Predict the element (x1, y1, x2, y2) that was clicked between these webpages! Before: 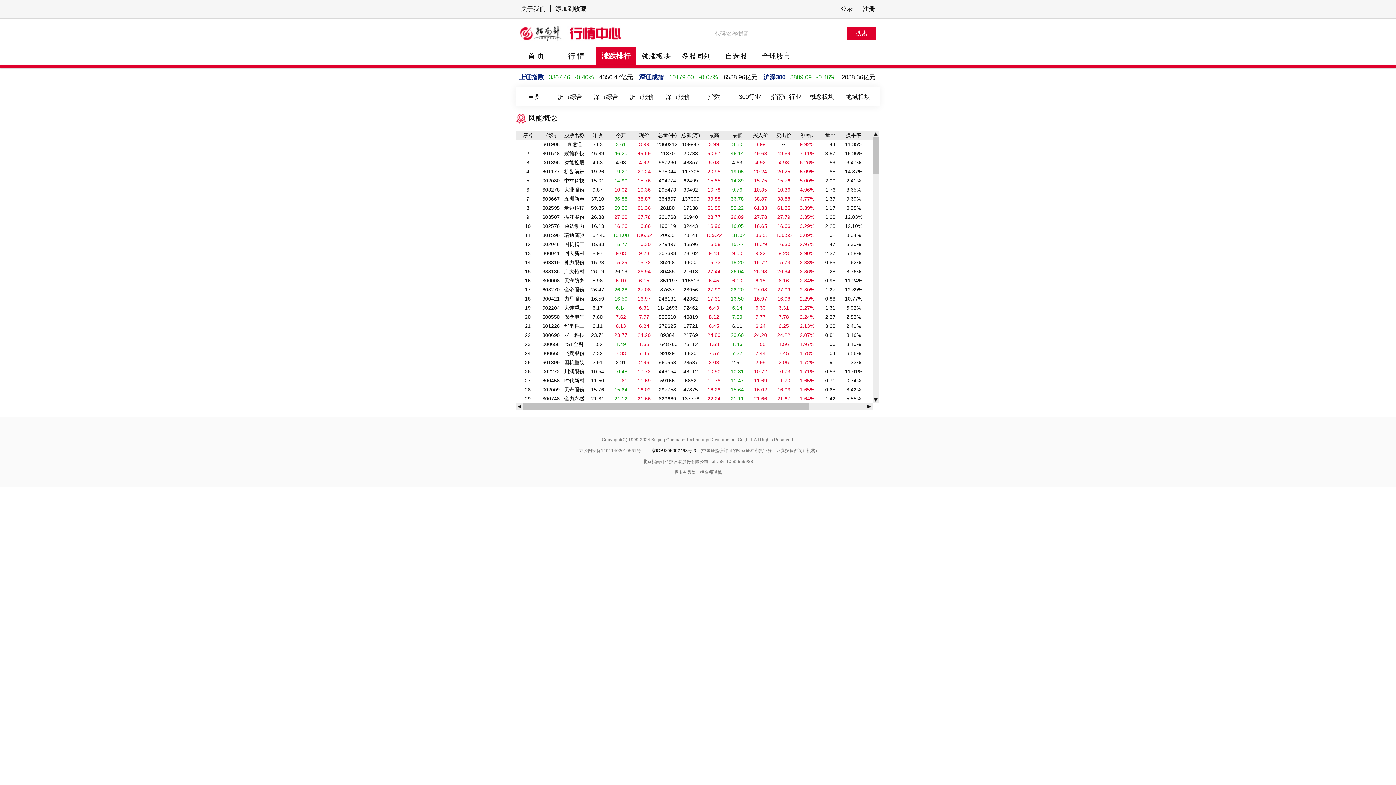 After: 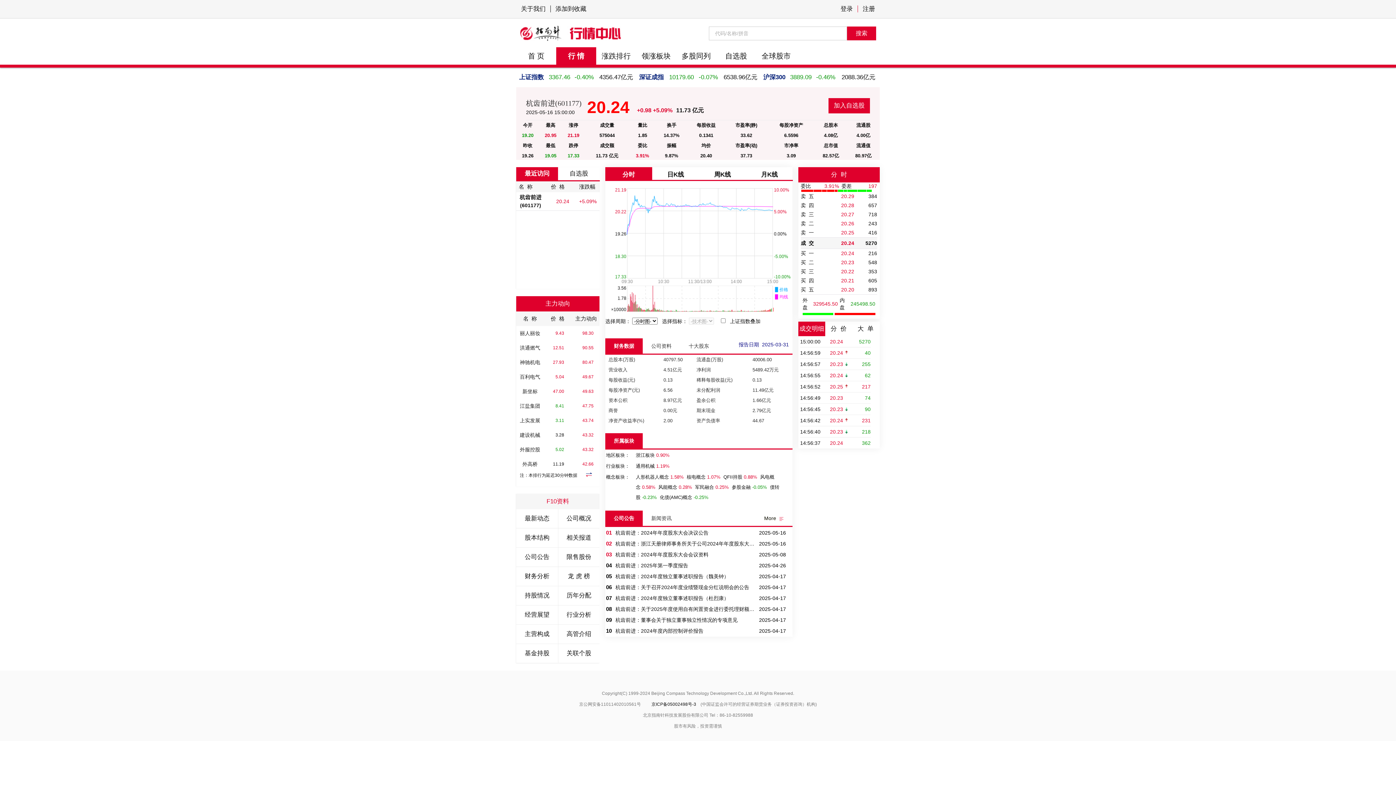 Action: bbox: (564, 168, 584, 174) label: 杭齿前进